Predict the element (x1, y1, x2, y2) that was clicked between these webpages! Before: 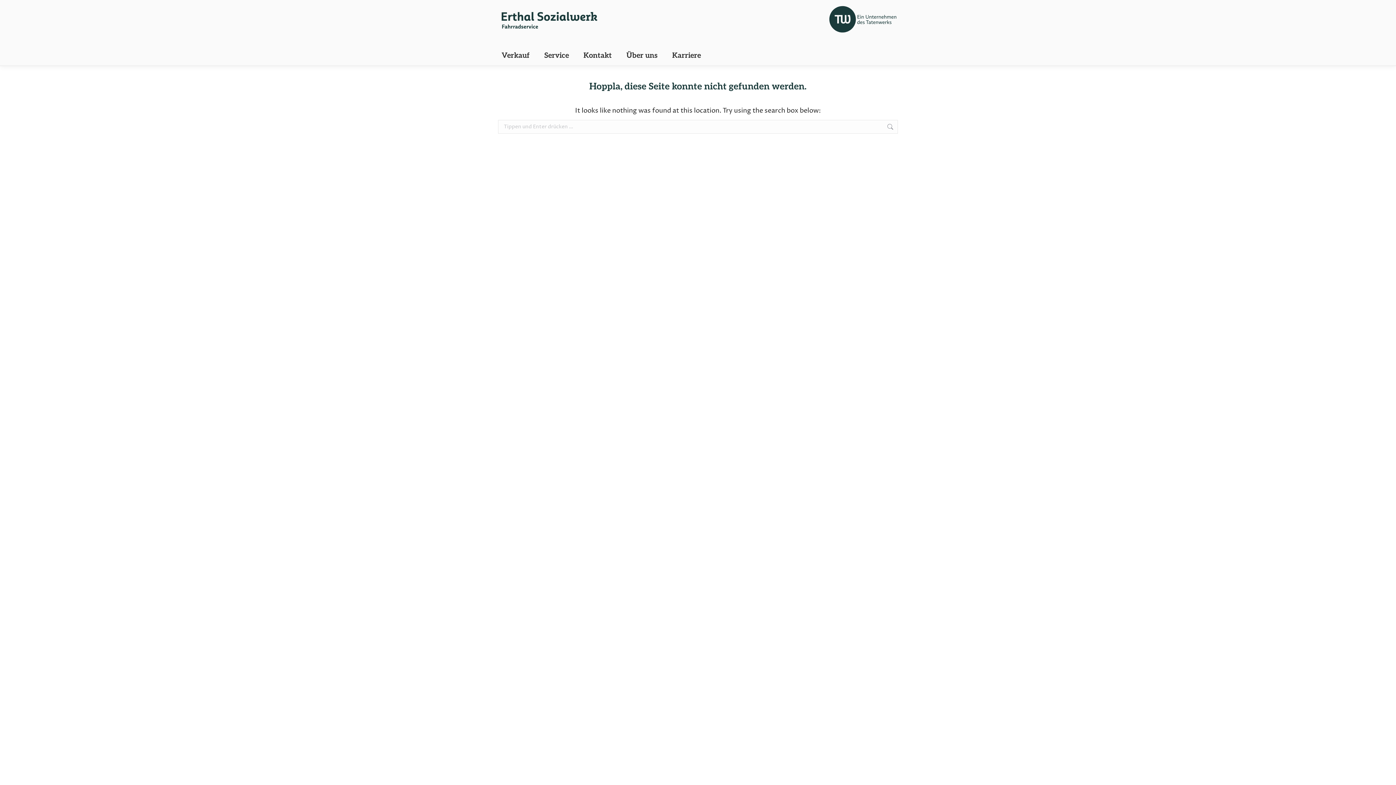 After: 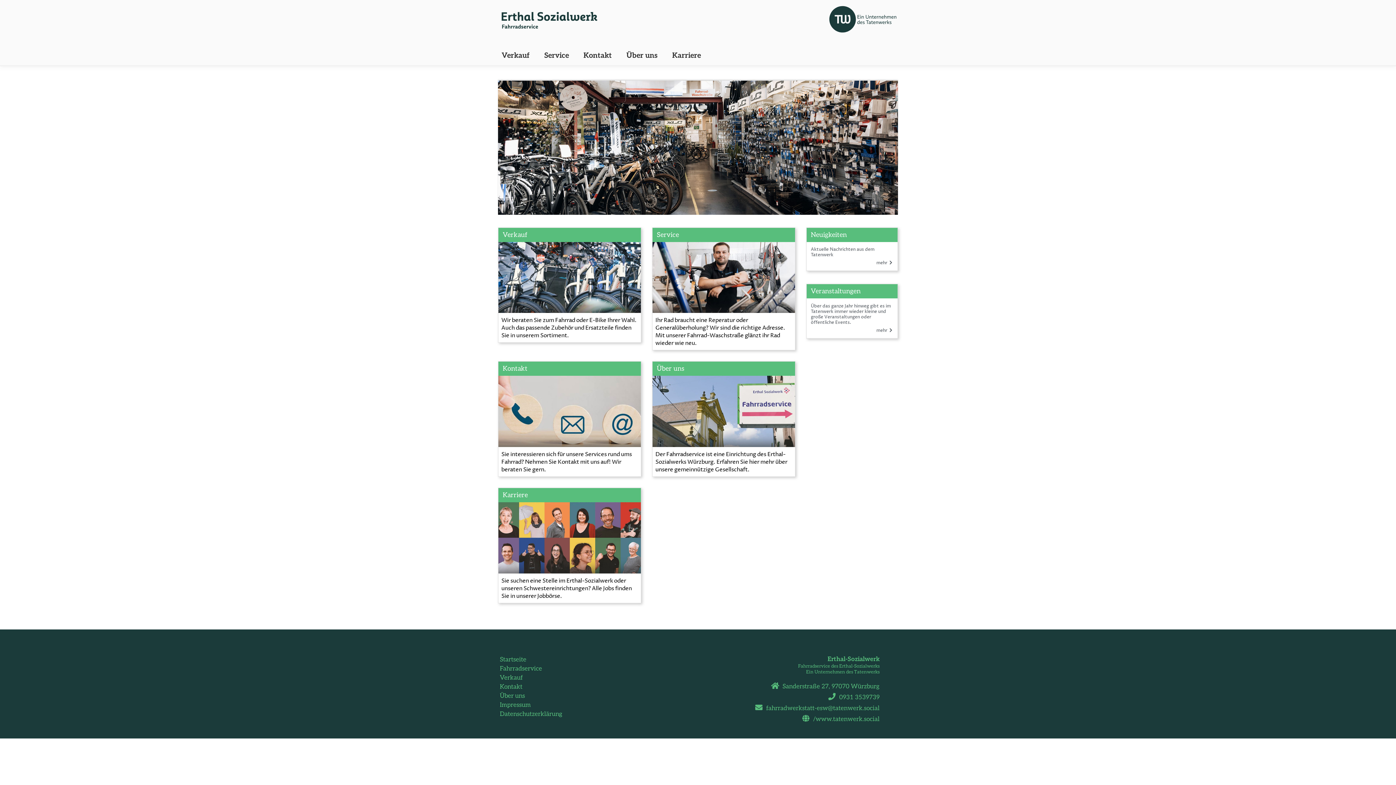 Action: bbox: (498, 0, 715, 33)